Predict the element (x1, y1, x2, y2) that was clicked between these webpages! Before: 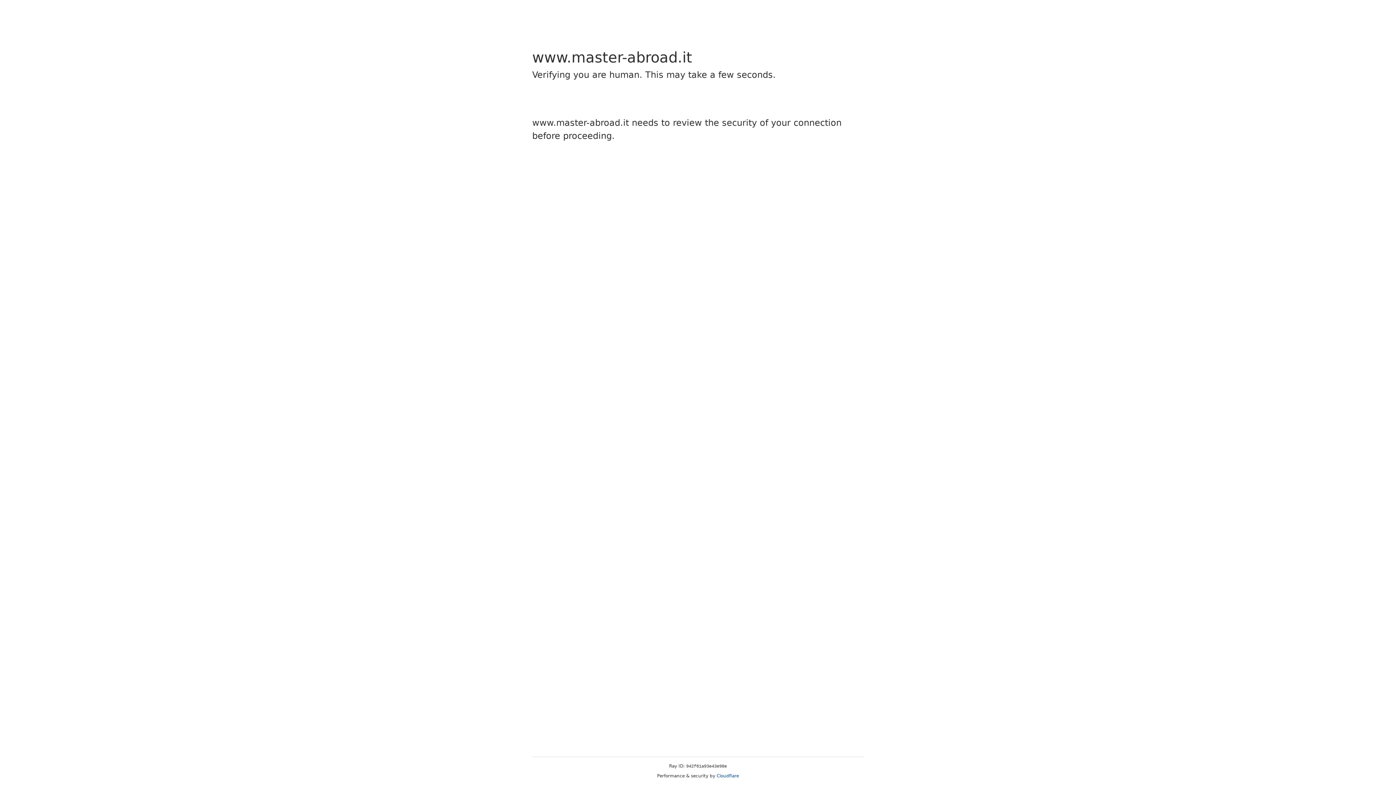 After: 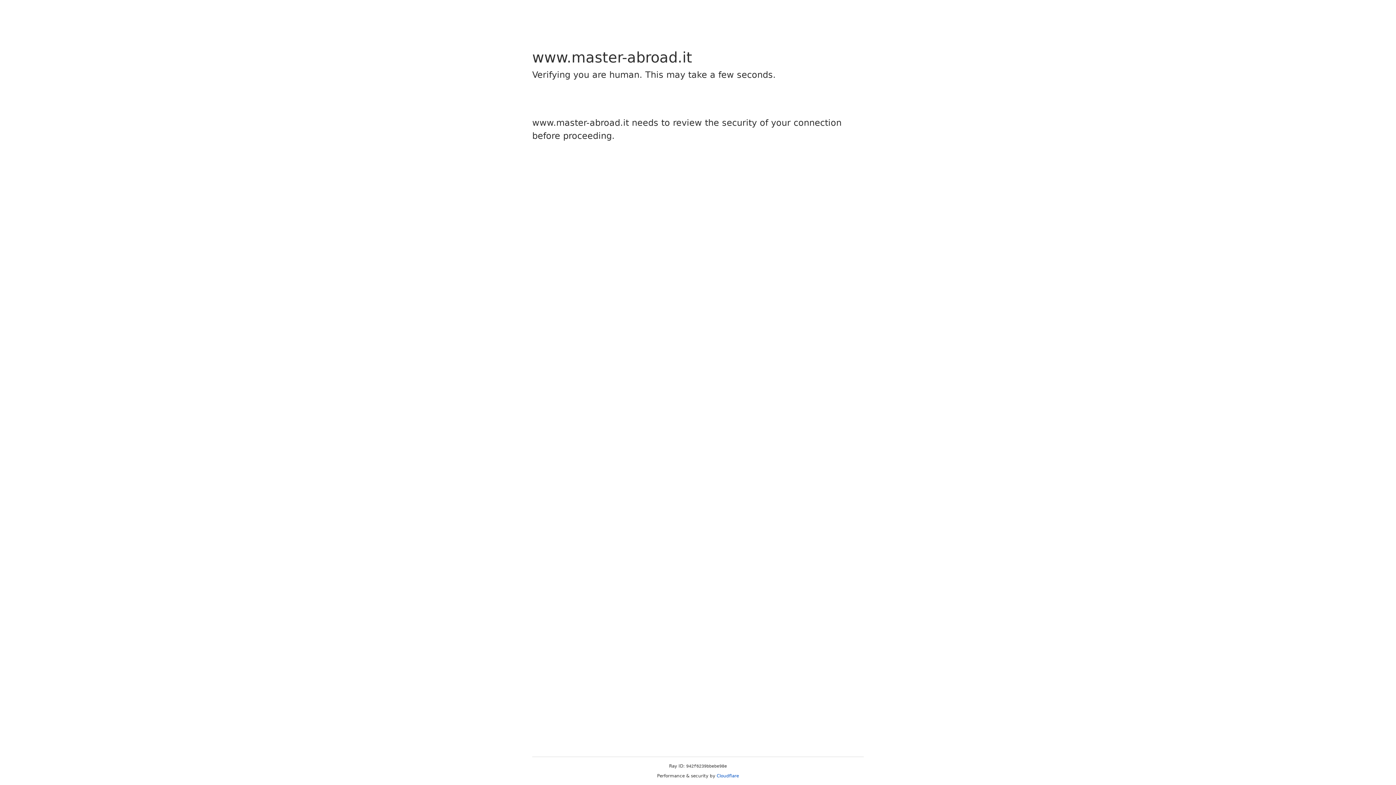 Action: label: Cloudflare bbox: (716, 773, 739, 778)